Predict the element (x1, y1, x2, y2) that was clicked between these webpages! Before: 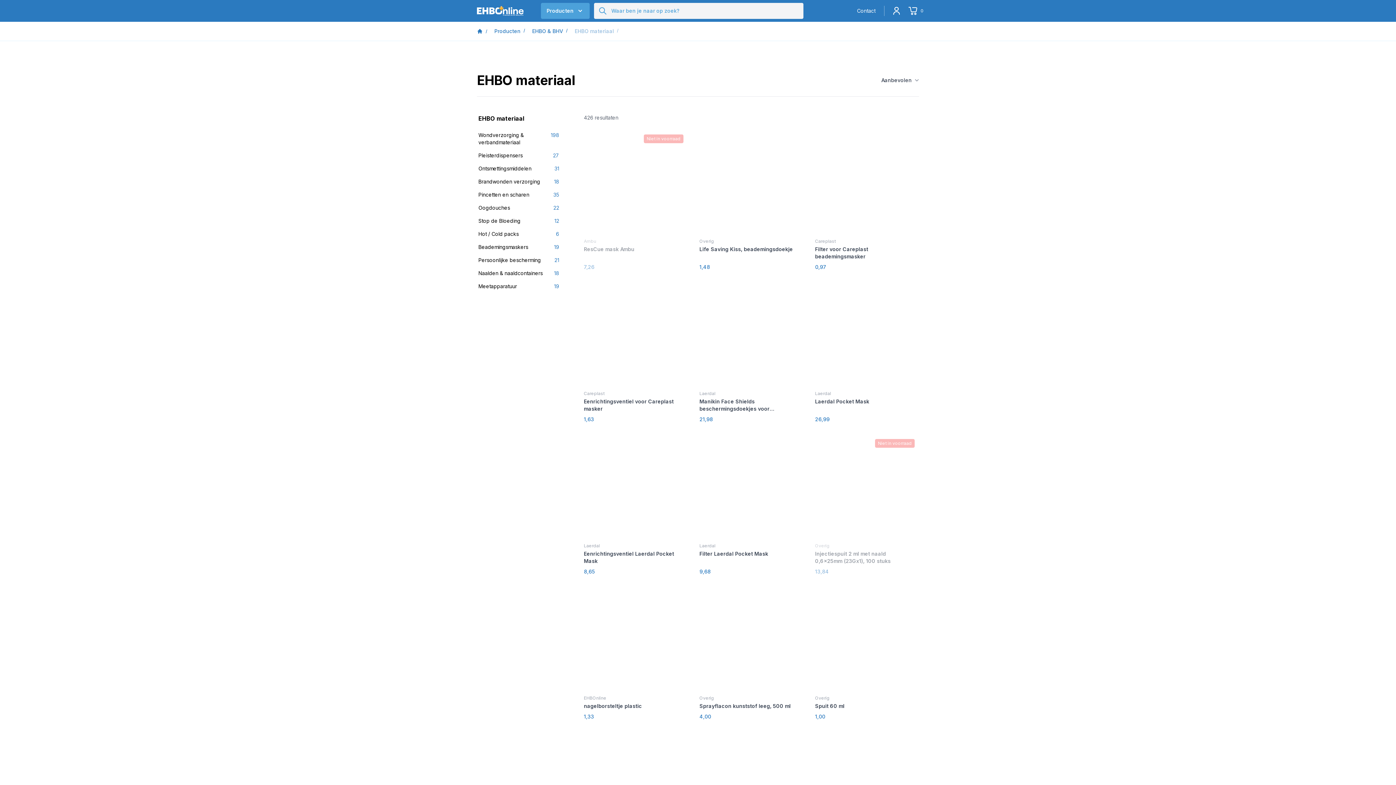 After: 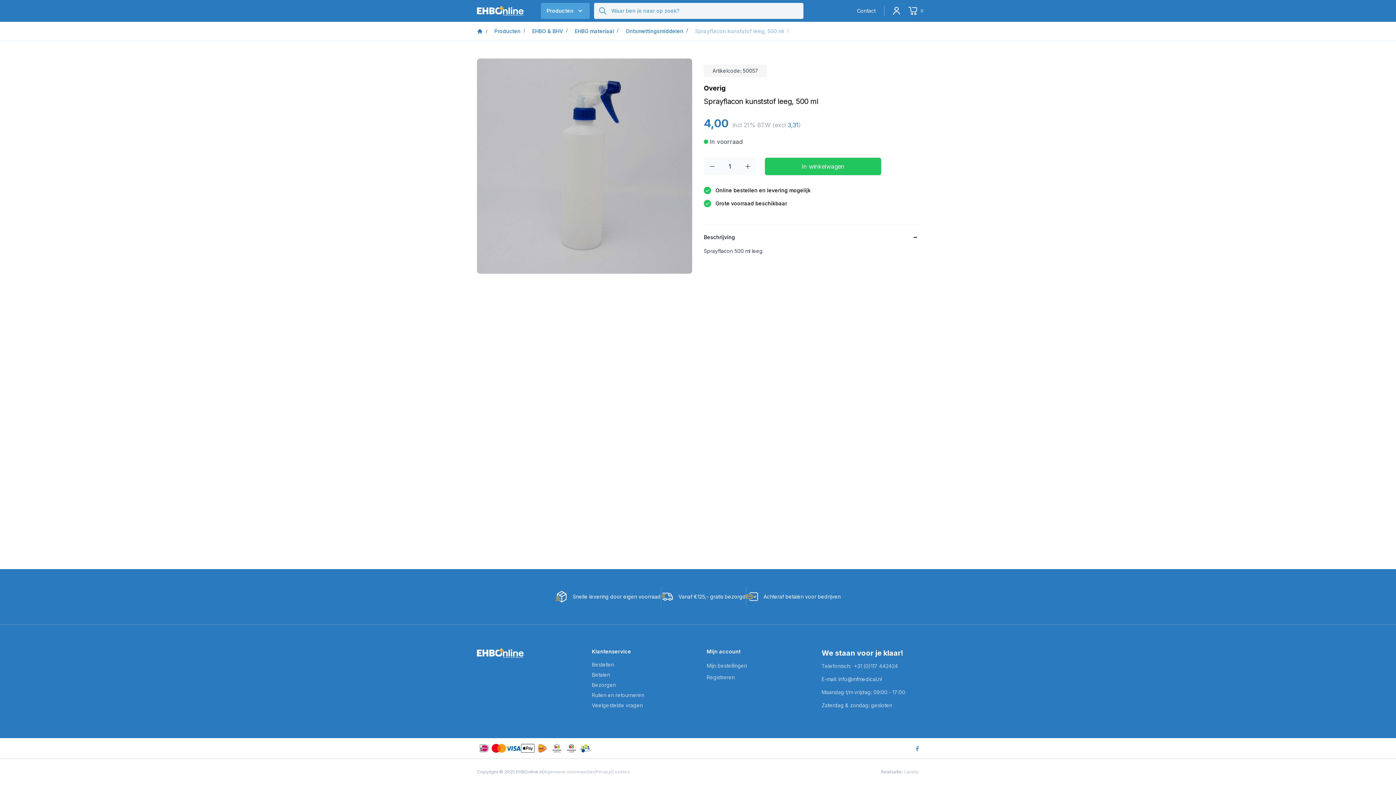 Action: bbox: (699, 702, 797, 710) label: Sprayflacon kunststof leeg, 500 ml